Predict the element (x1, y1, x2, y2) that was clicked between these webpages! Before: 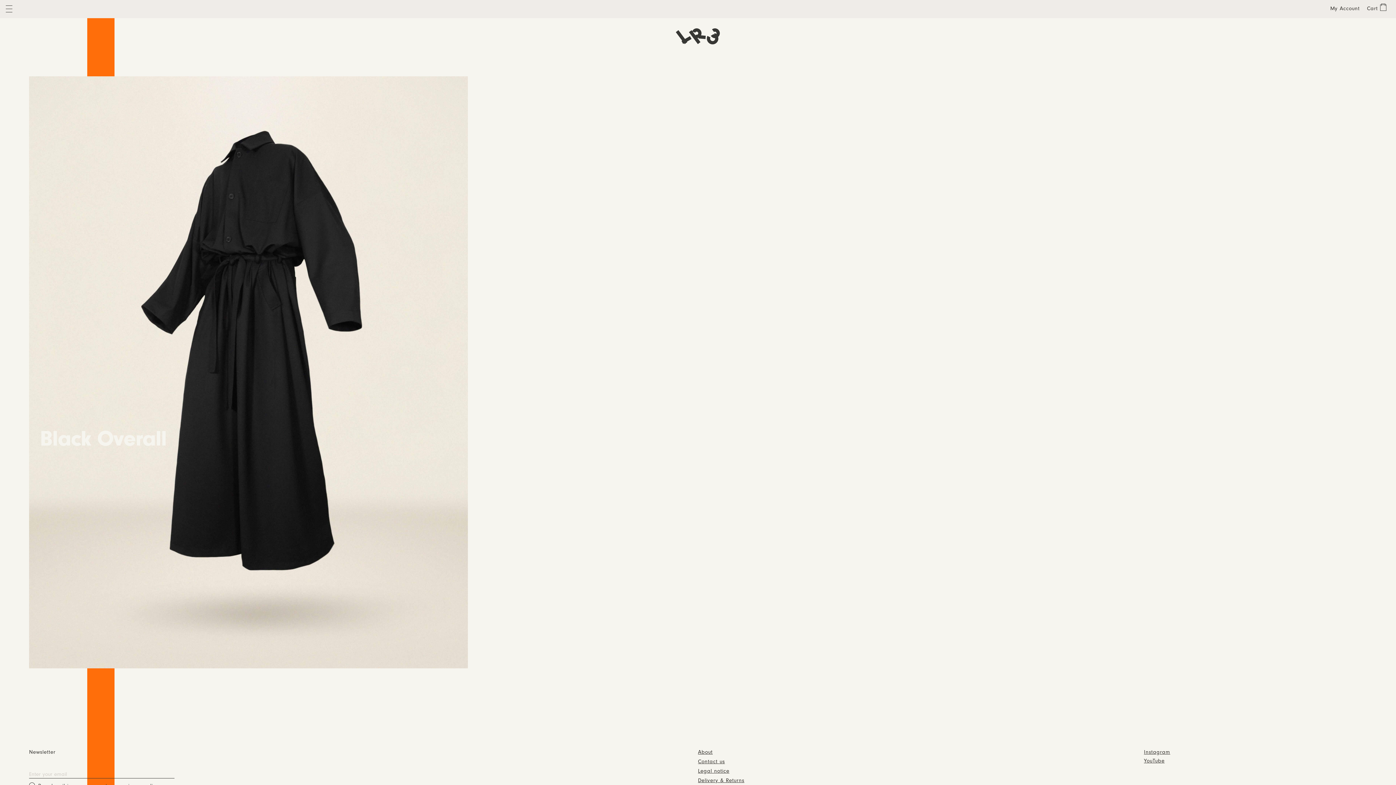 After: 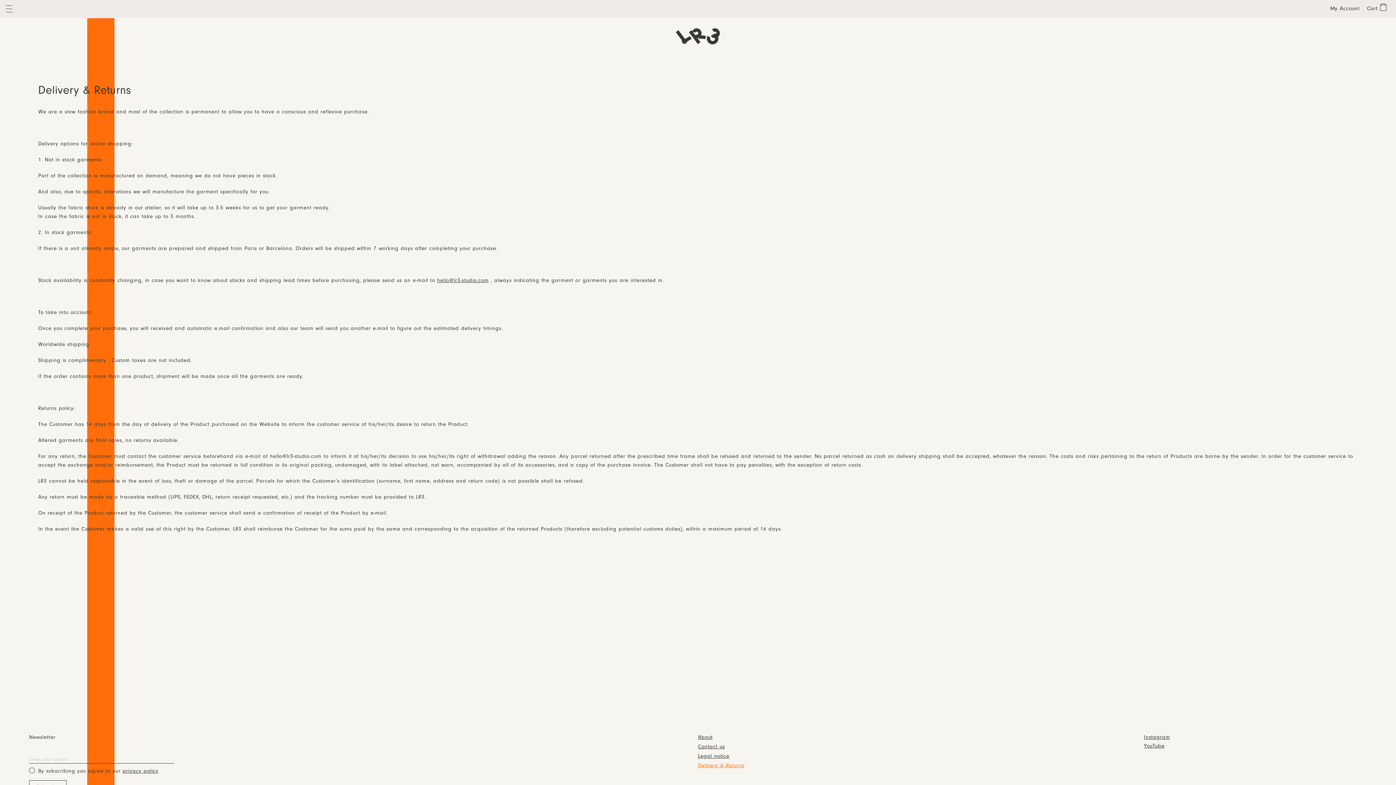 Action: label: Delivery & Returns bbox: (698, 778, 744, 783)